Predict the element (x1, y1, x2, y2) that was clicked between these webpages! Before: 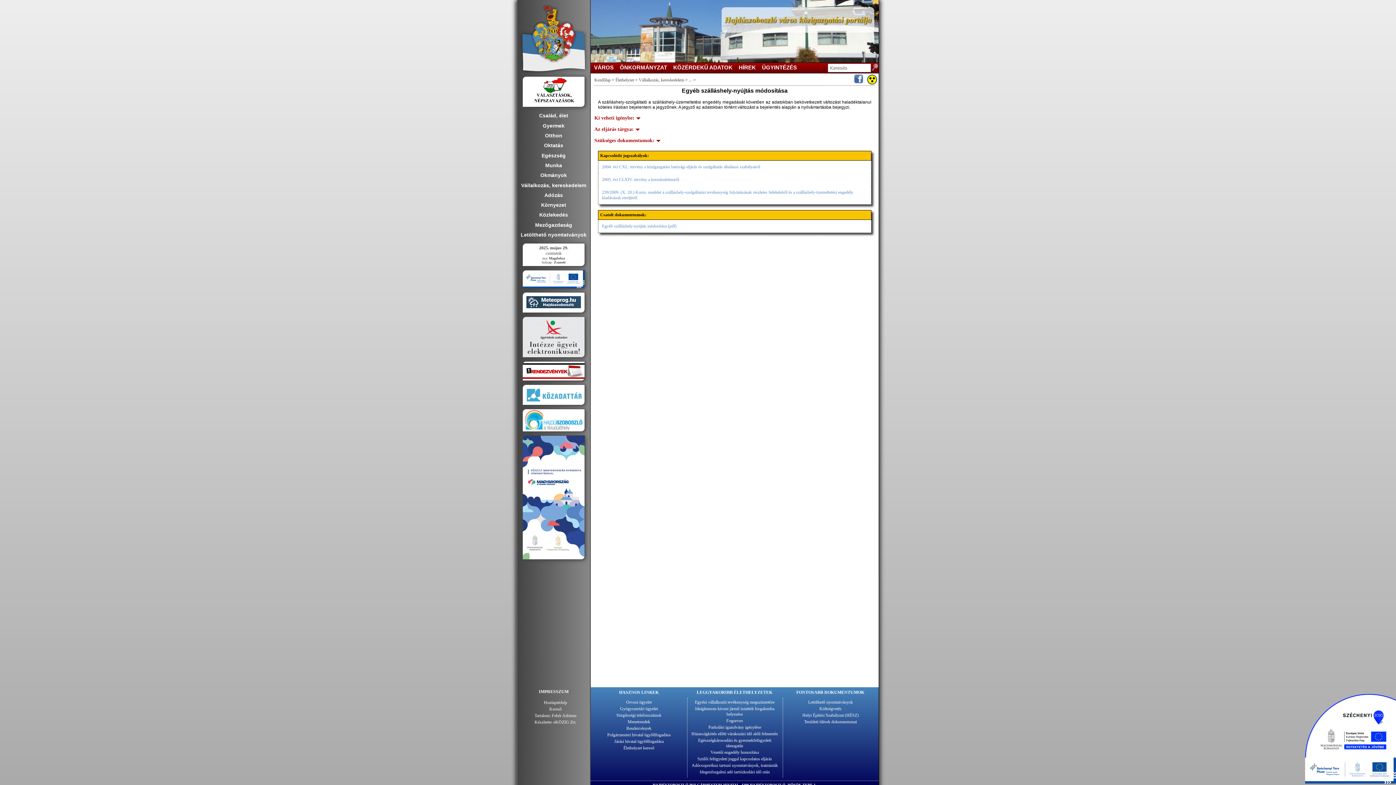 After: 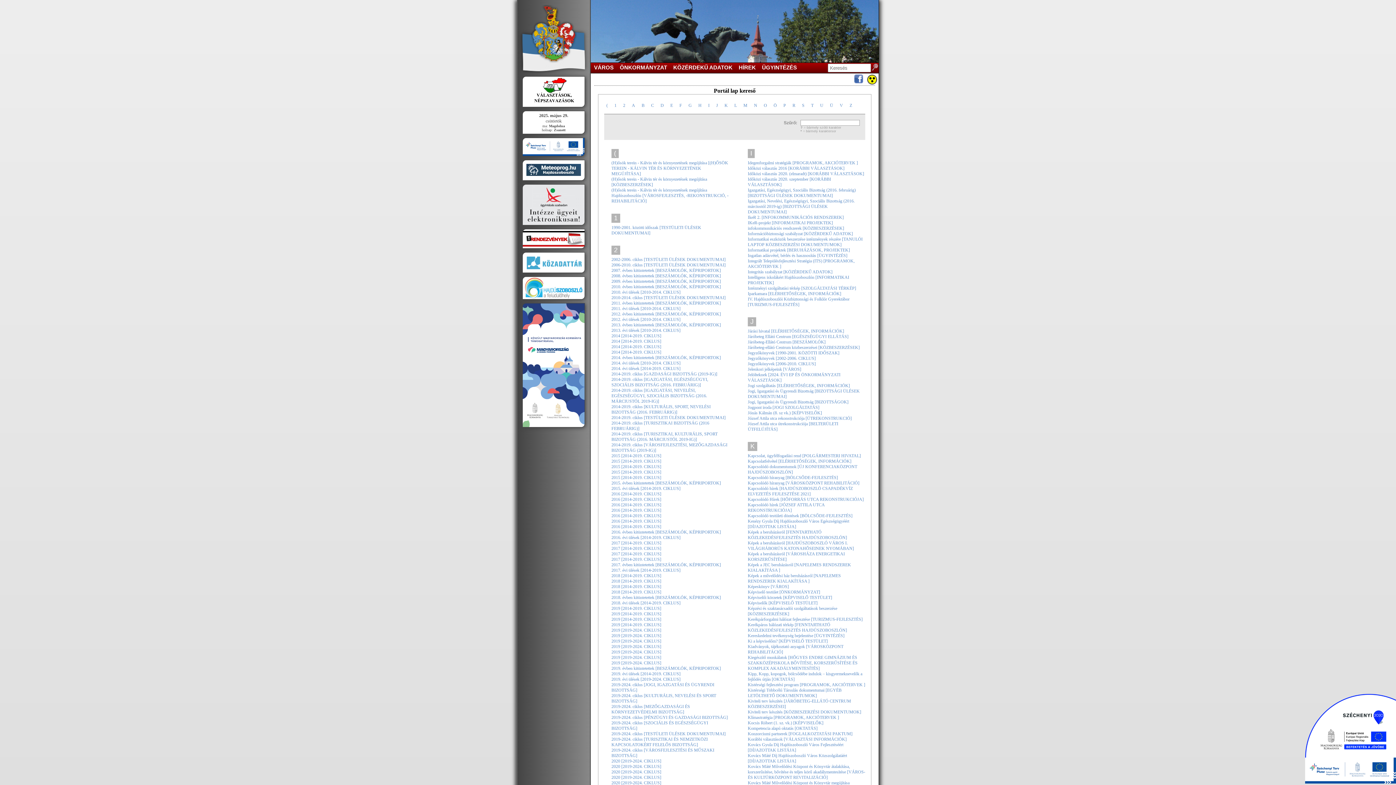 Action: label: Kereső bbox: (549, 706, 561, 712)